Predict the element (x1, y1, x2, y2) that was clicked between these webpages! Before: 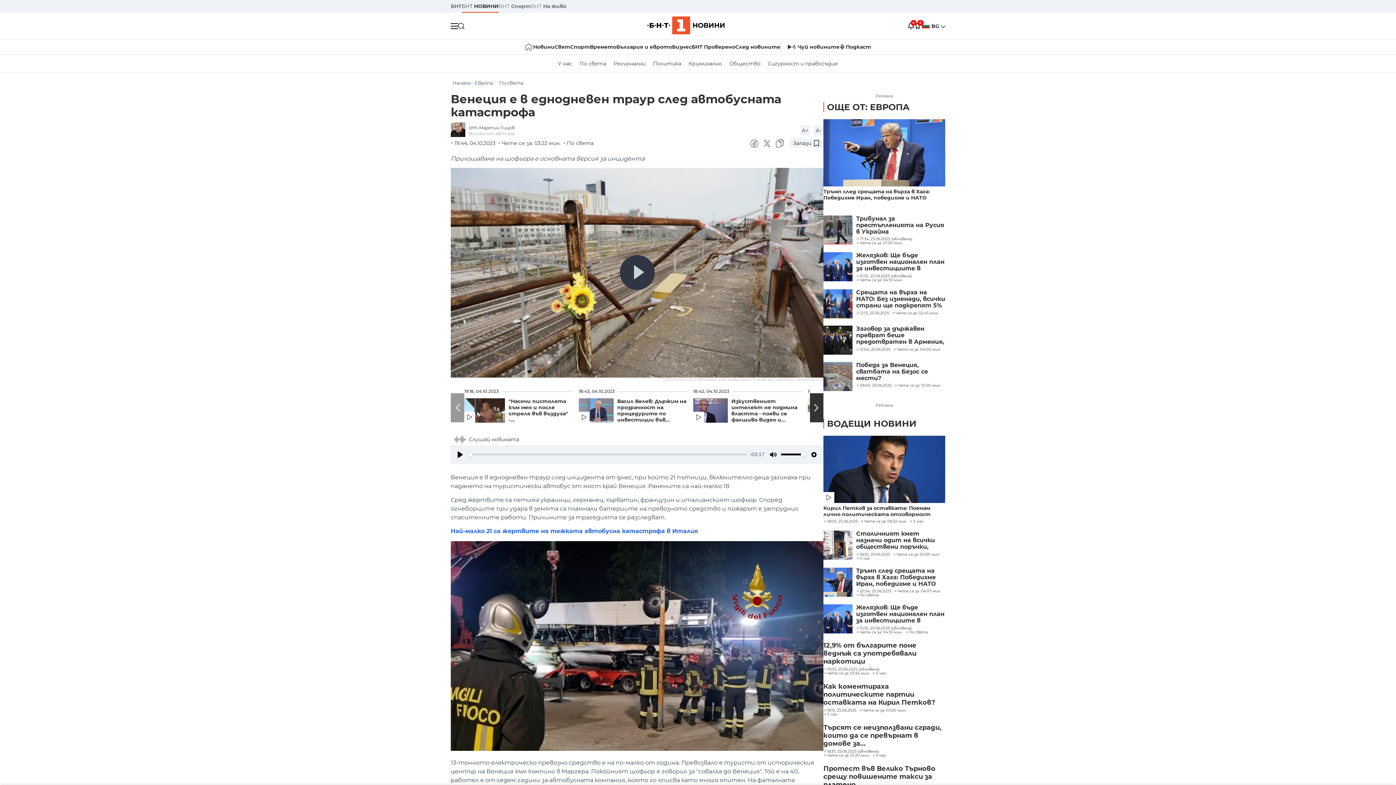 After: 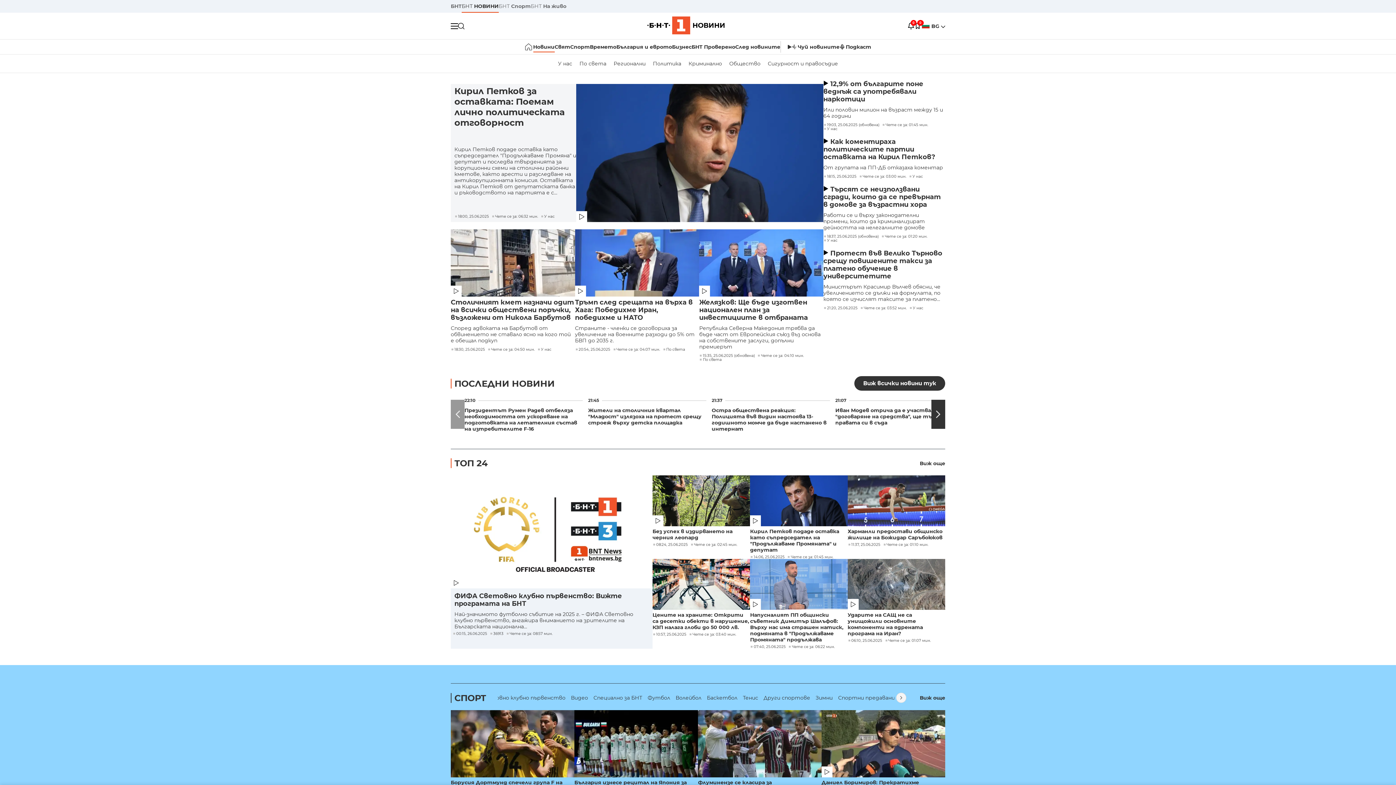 Action: label: Новини bbox: (533, 39, 554, 54)